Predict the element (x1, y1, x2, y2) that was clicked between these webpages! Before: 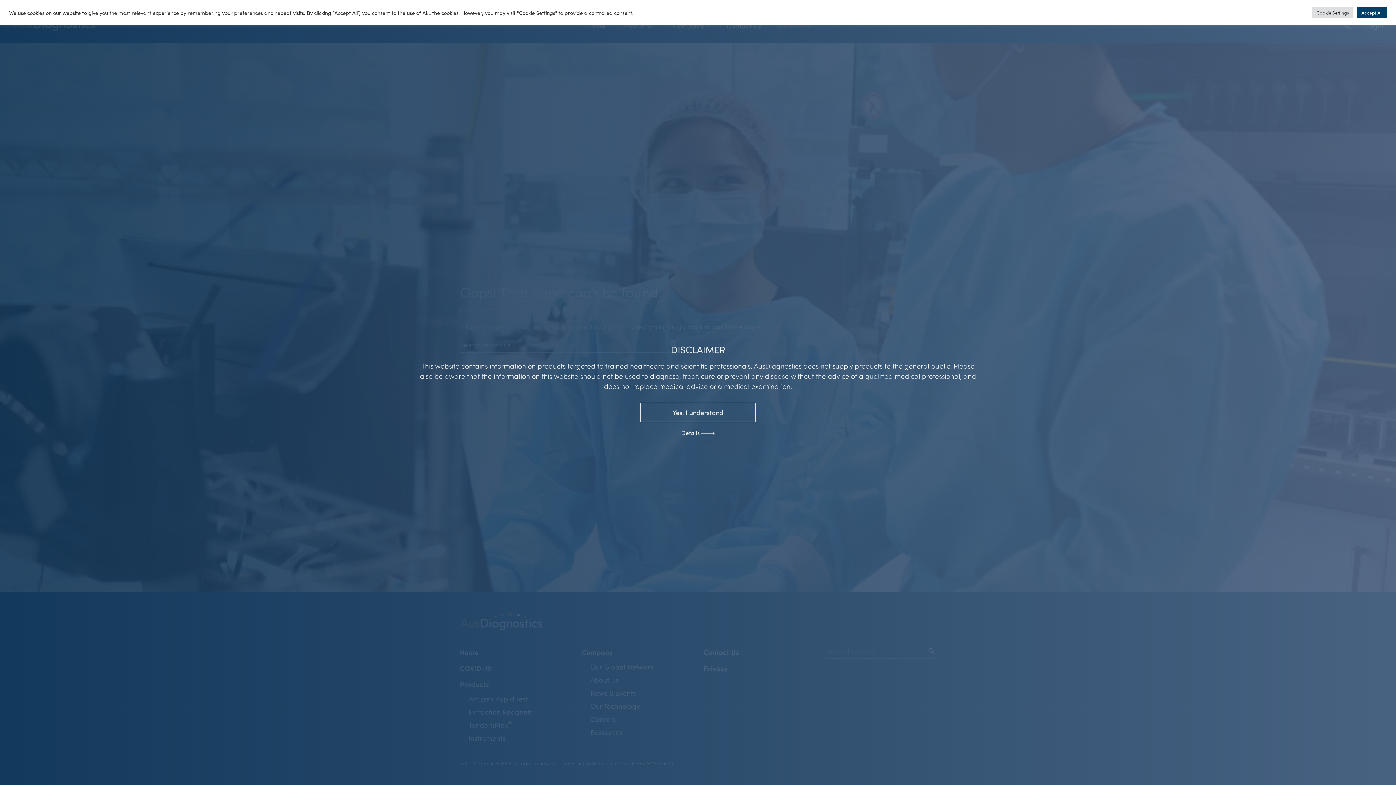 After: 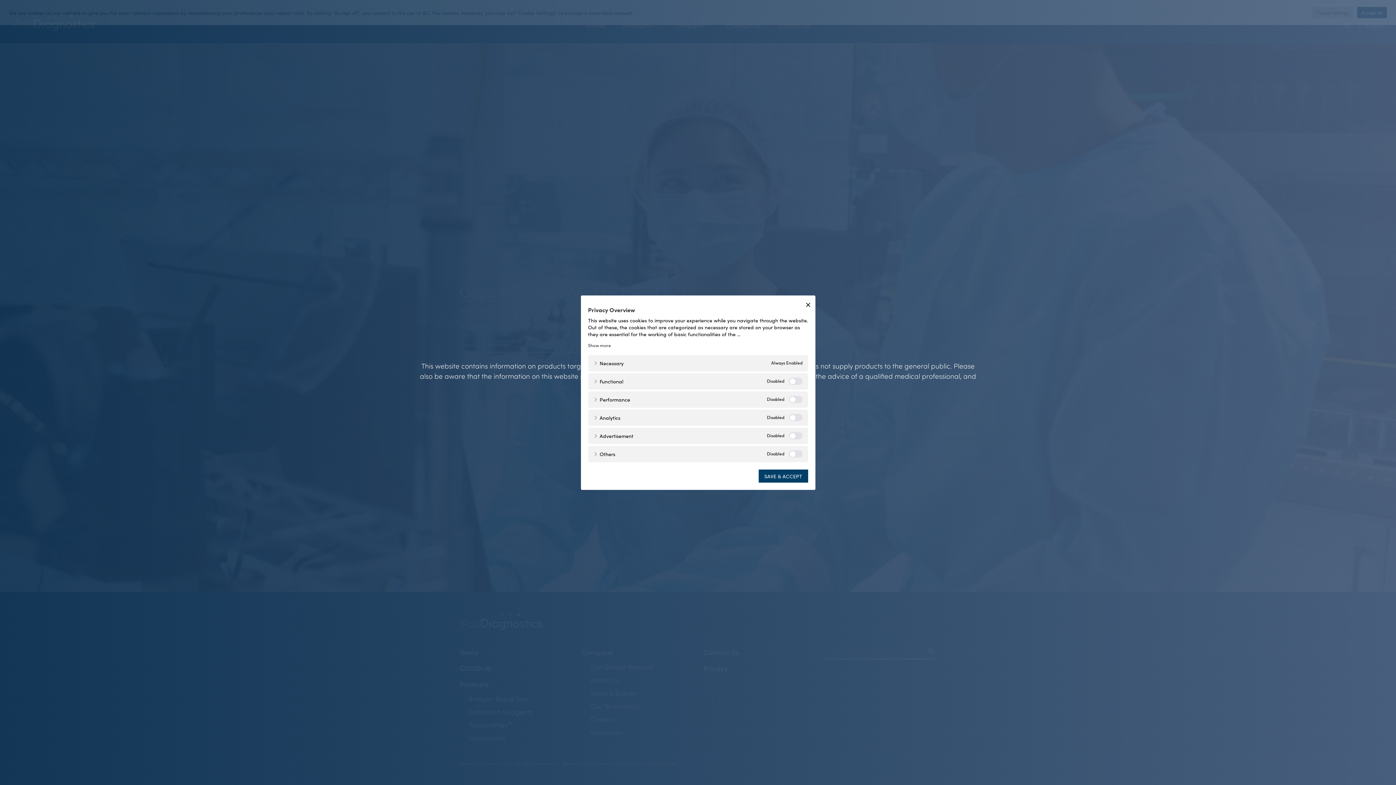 Action: label: Cookie Settings bbox: (1312, 6, 1353, 18)